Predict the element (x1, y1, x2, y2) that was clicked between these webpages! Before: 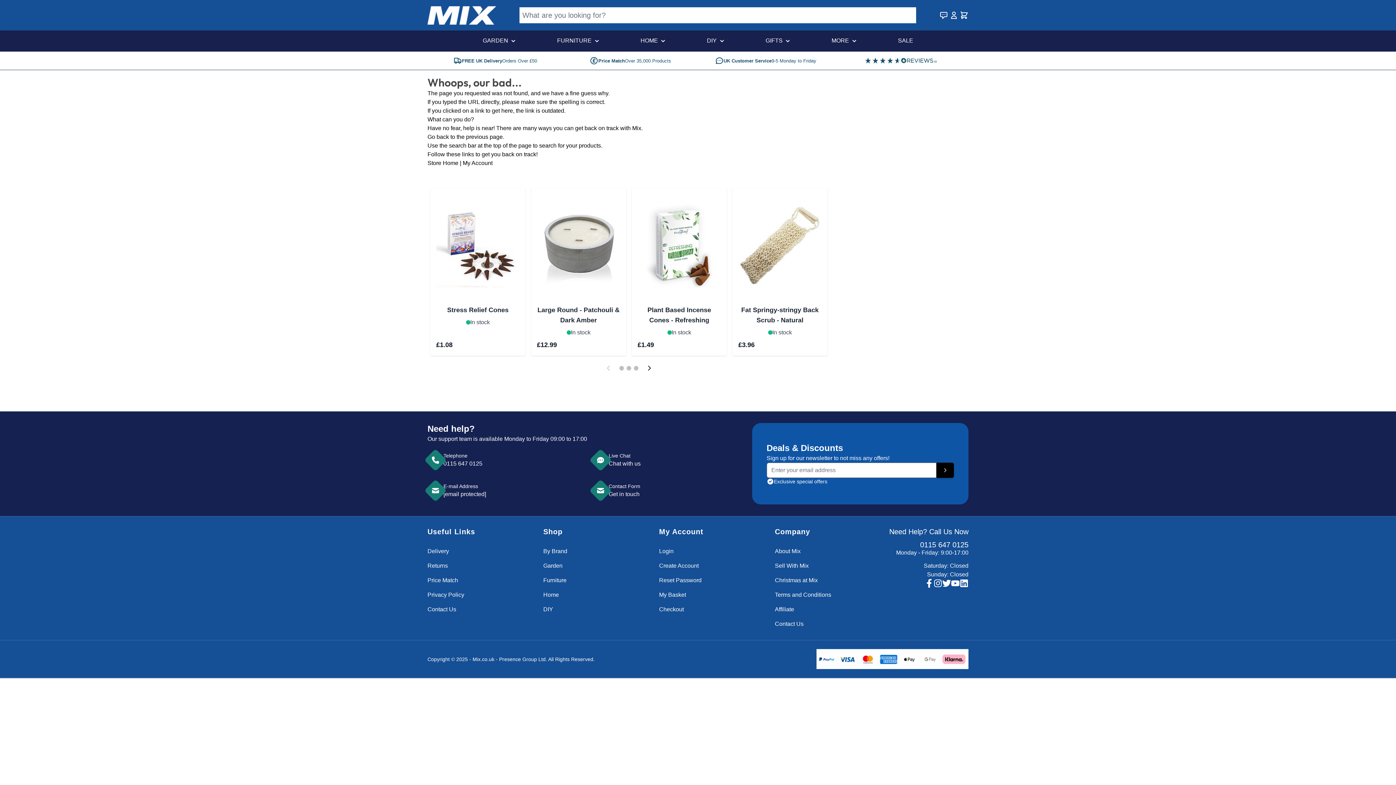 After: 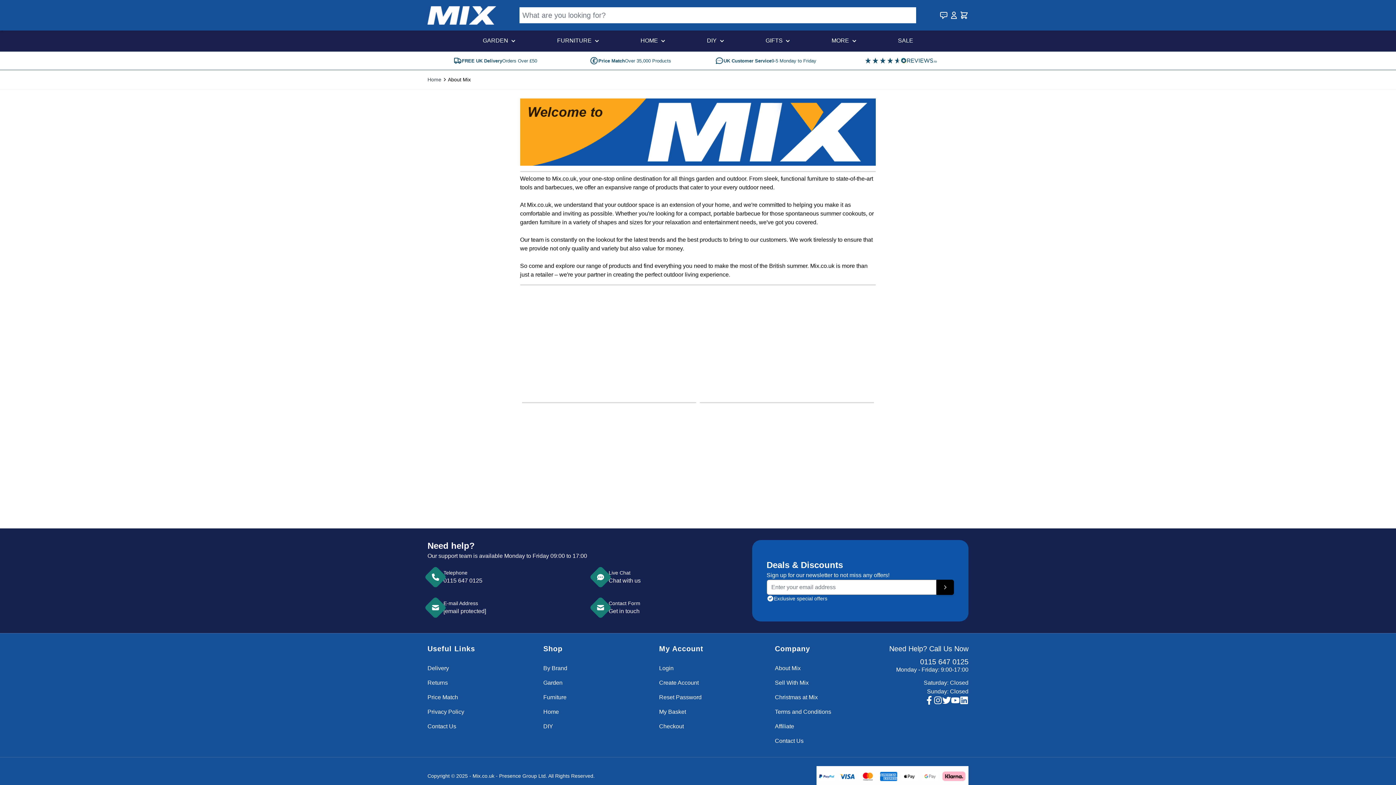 Action: label: About Mix bbox: (775, 548, 800, 554)